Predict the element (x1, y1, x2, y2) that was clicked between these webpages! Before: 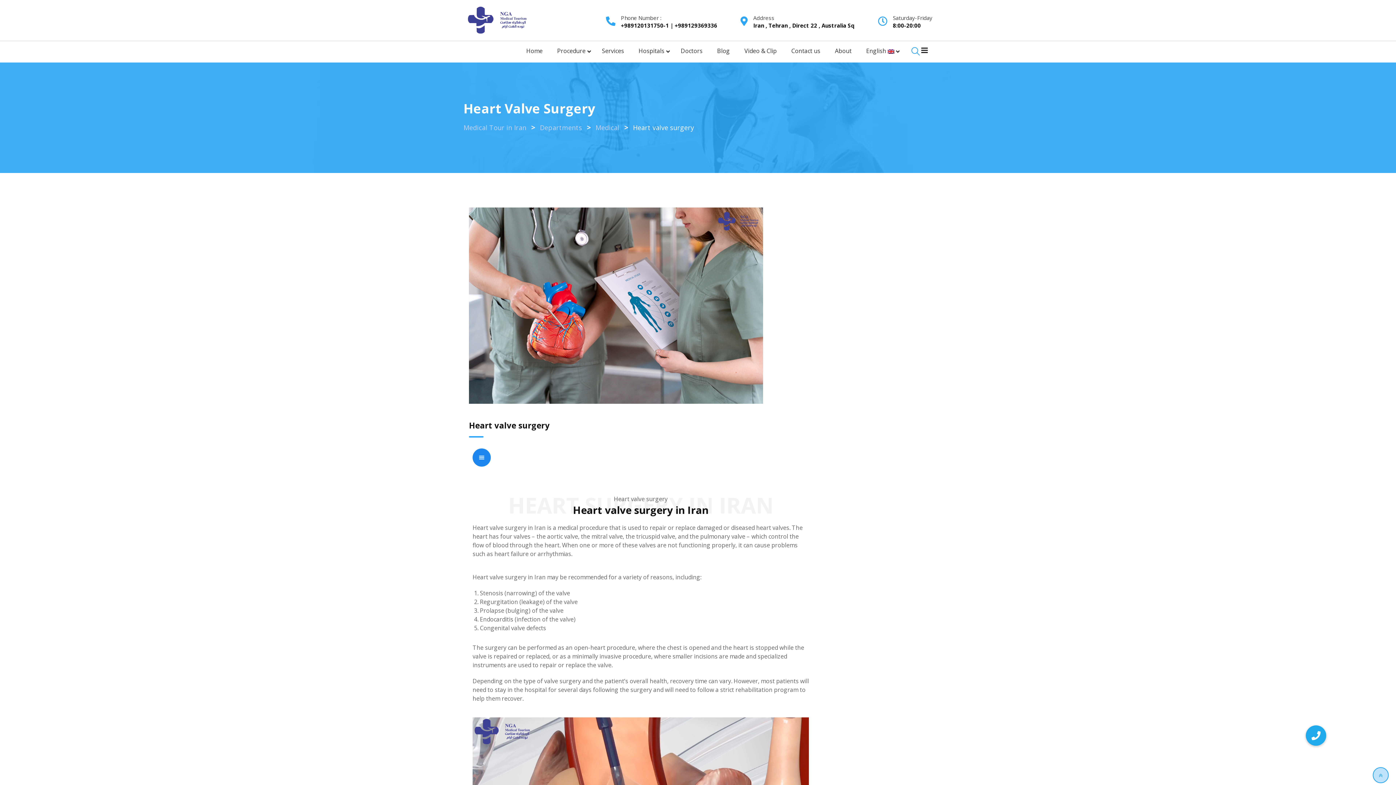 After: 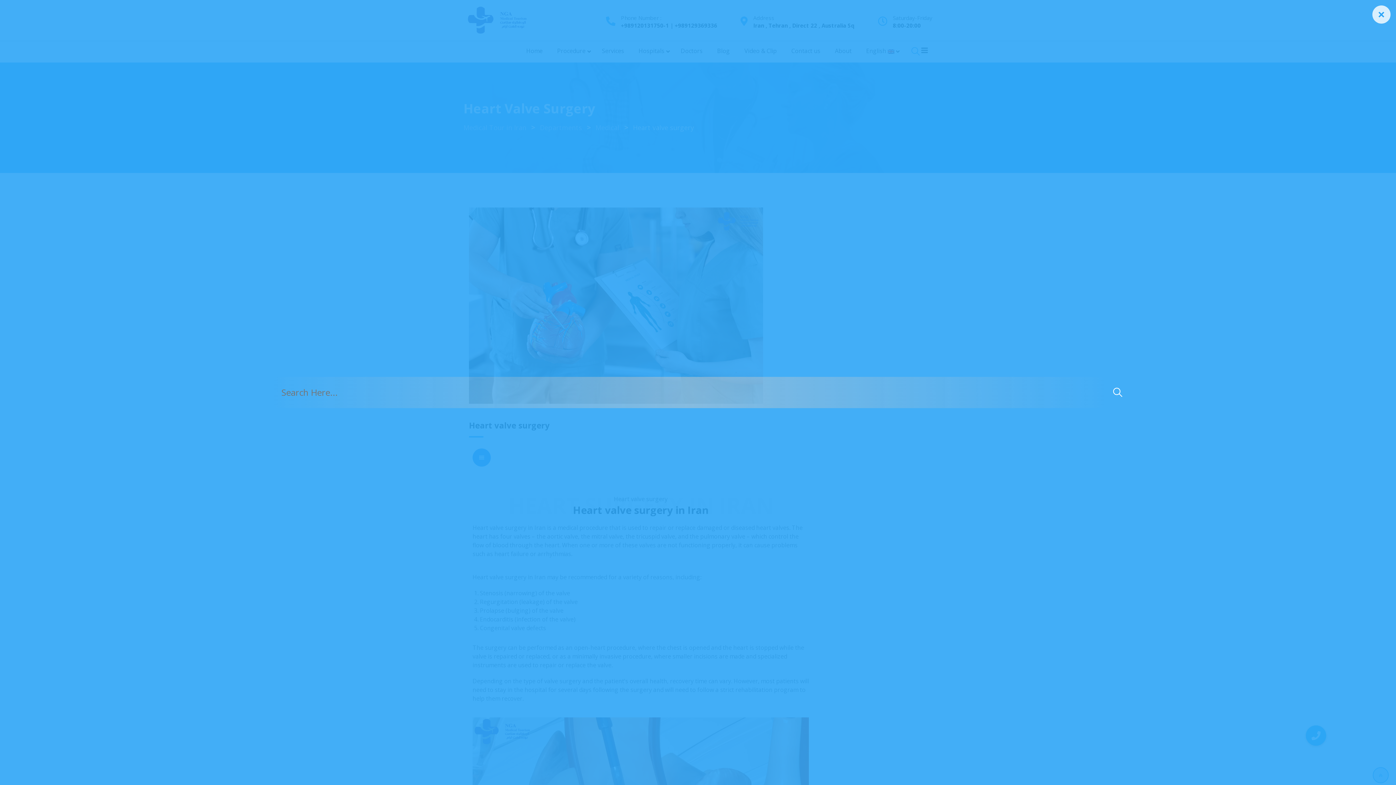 Action: bbox: (904, 47, 919, 56)